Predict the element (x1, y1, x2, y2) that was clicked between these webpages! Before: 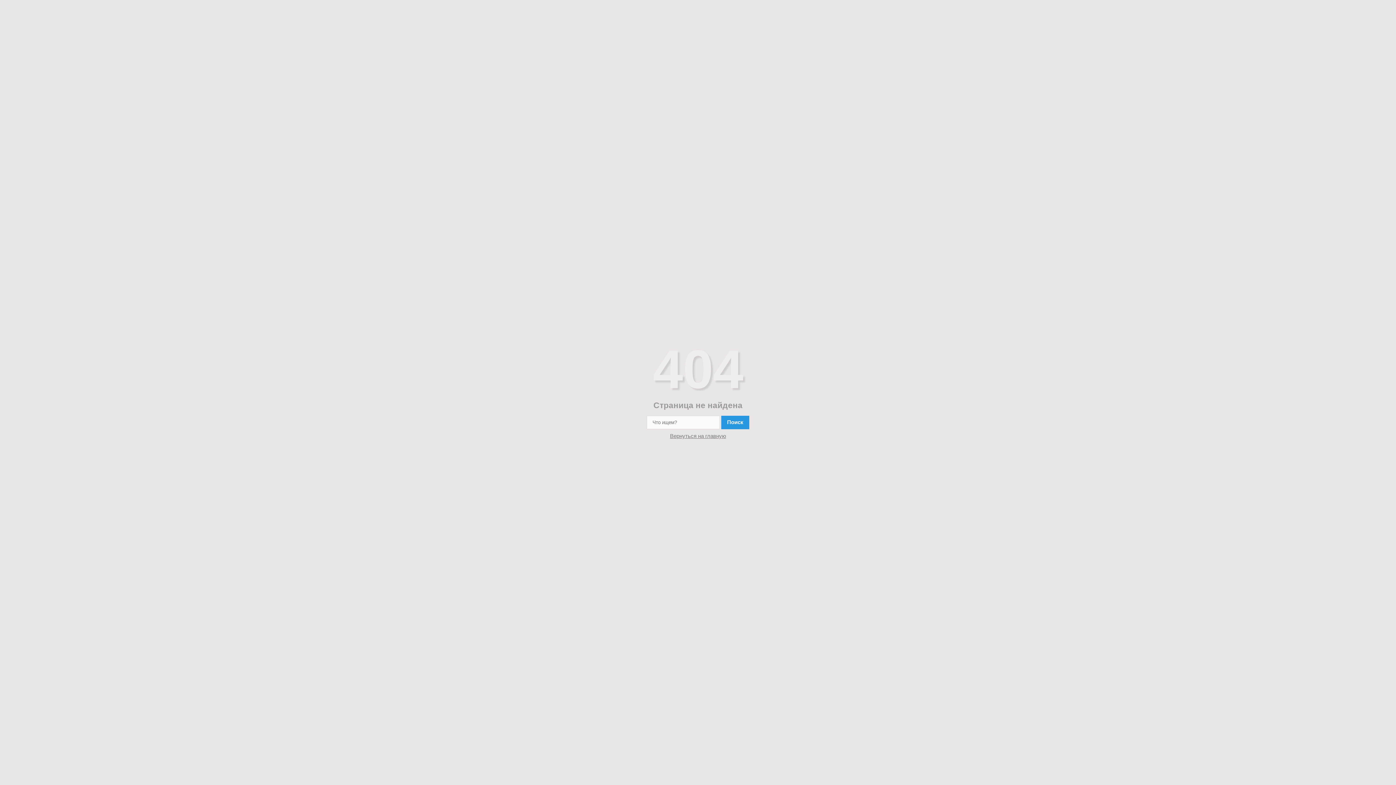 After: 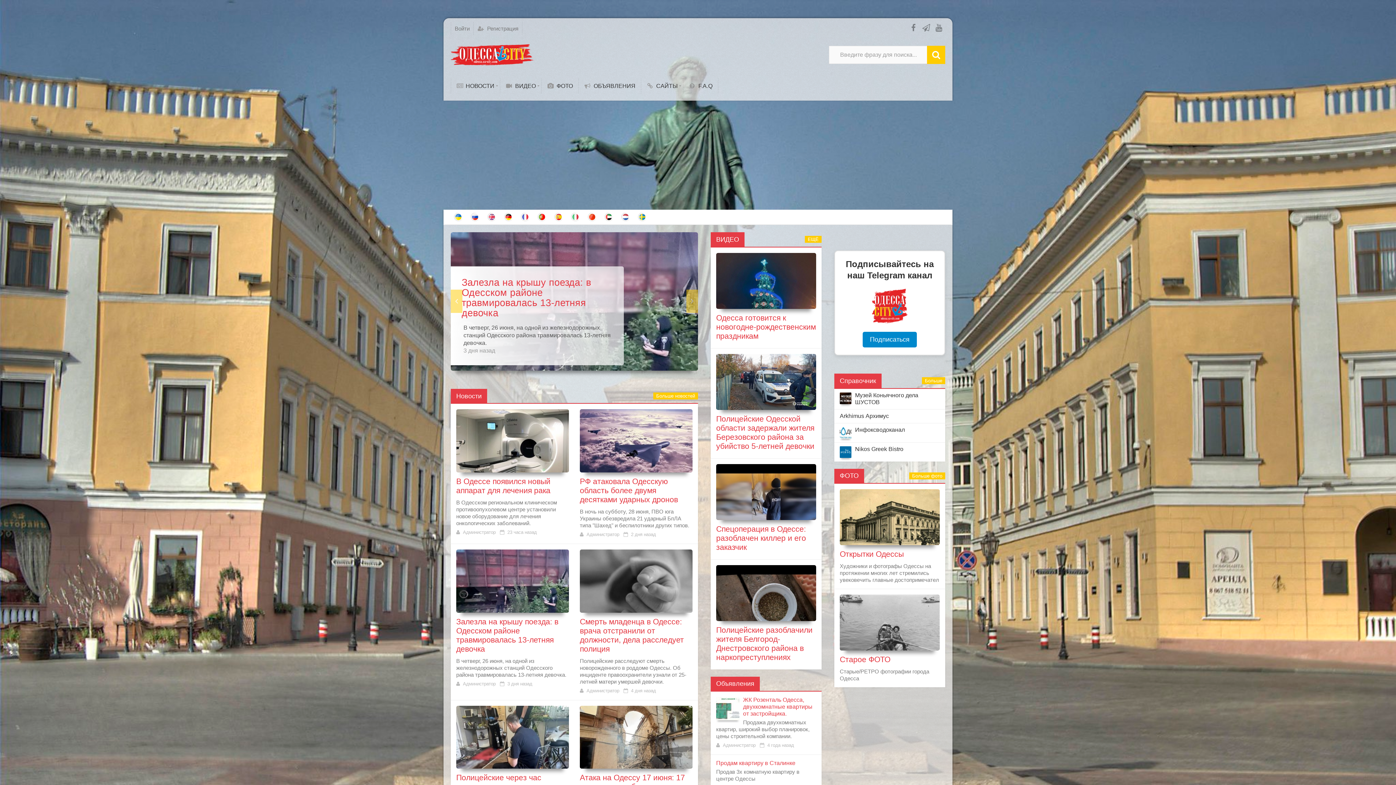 Action: bbox: (670, 433, 726, 439) label: Вернуться на главную